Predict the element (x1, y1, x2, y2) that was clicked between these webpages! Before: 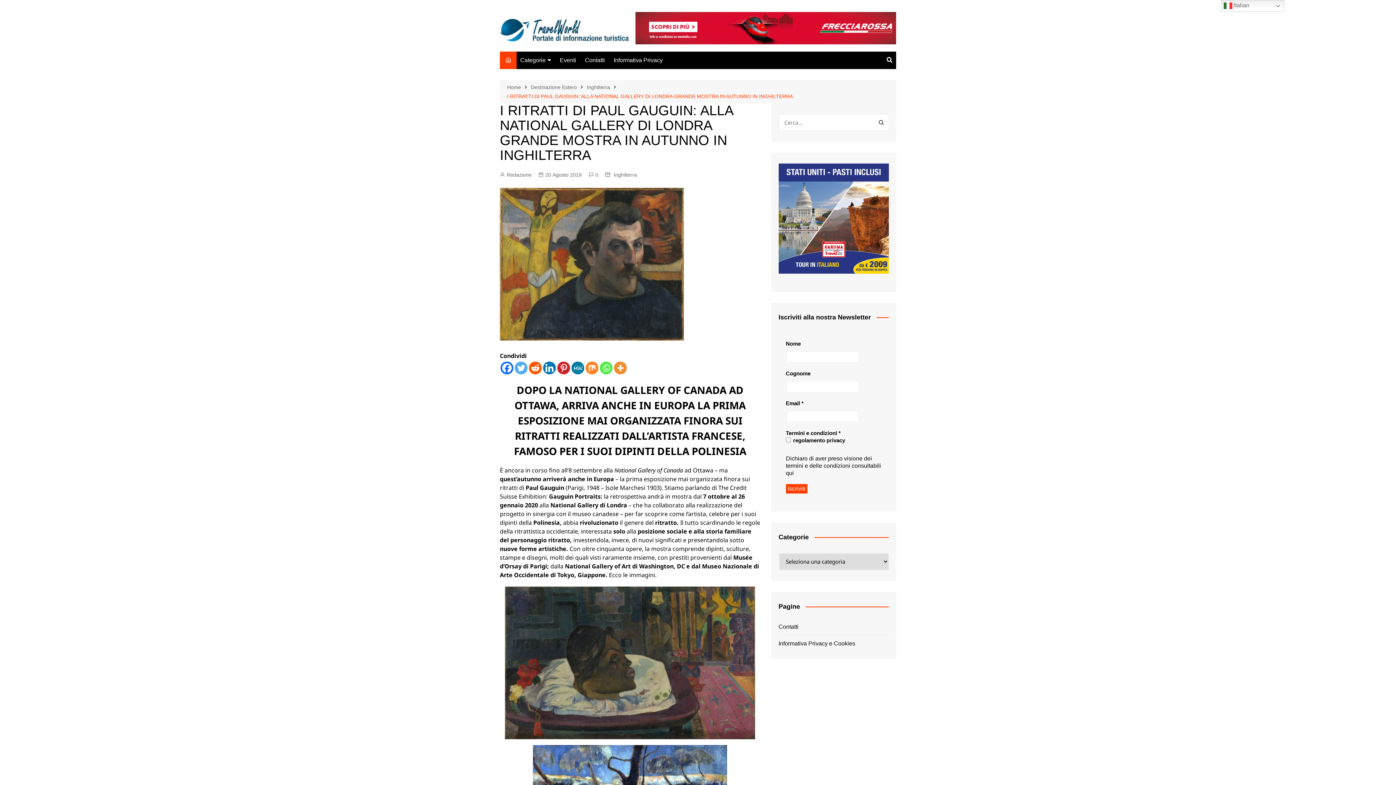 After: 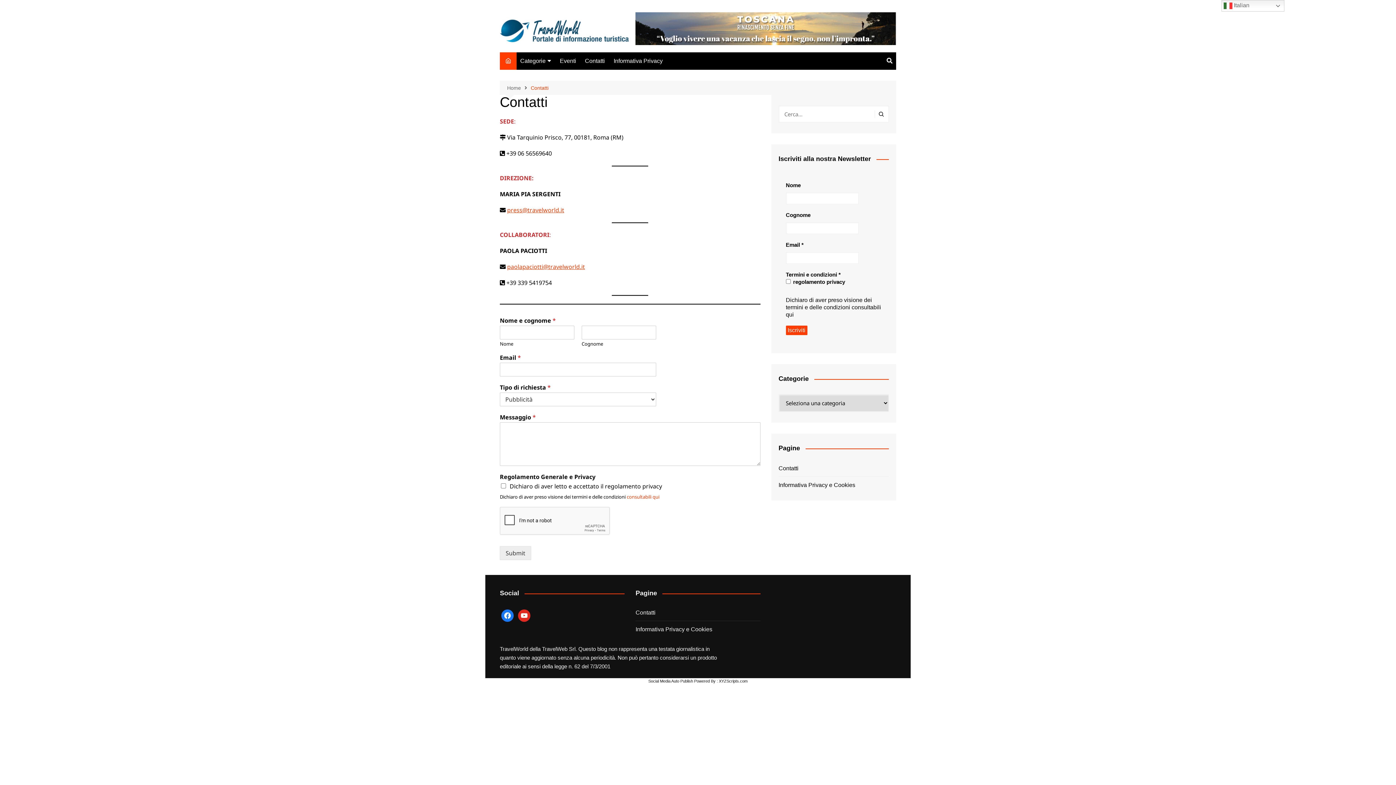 Action: label: Contatti bbox: (581, 52, 608, 69)